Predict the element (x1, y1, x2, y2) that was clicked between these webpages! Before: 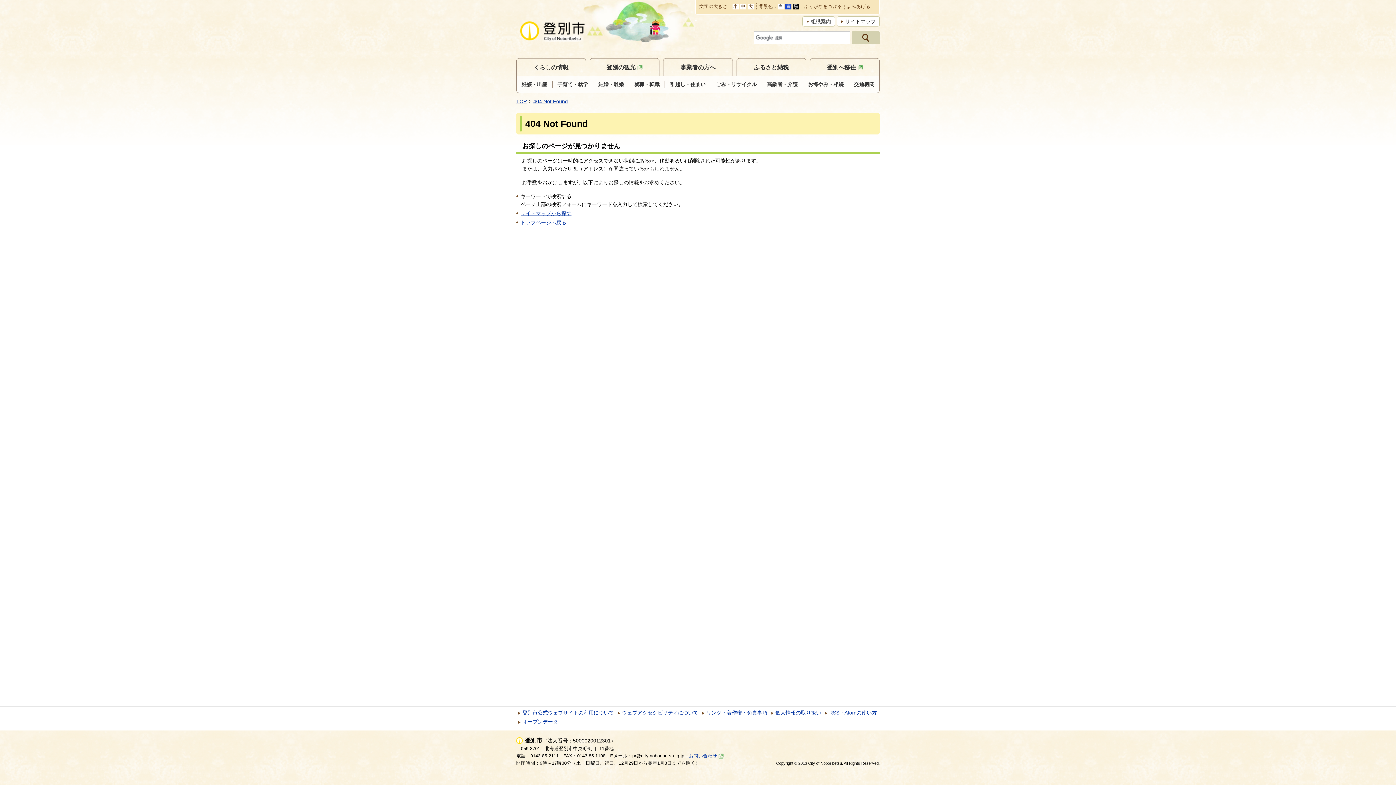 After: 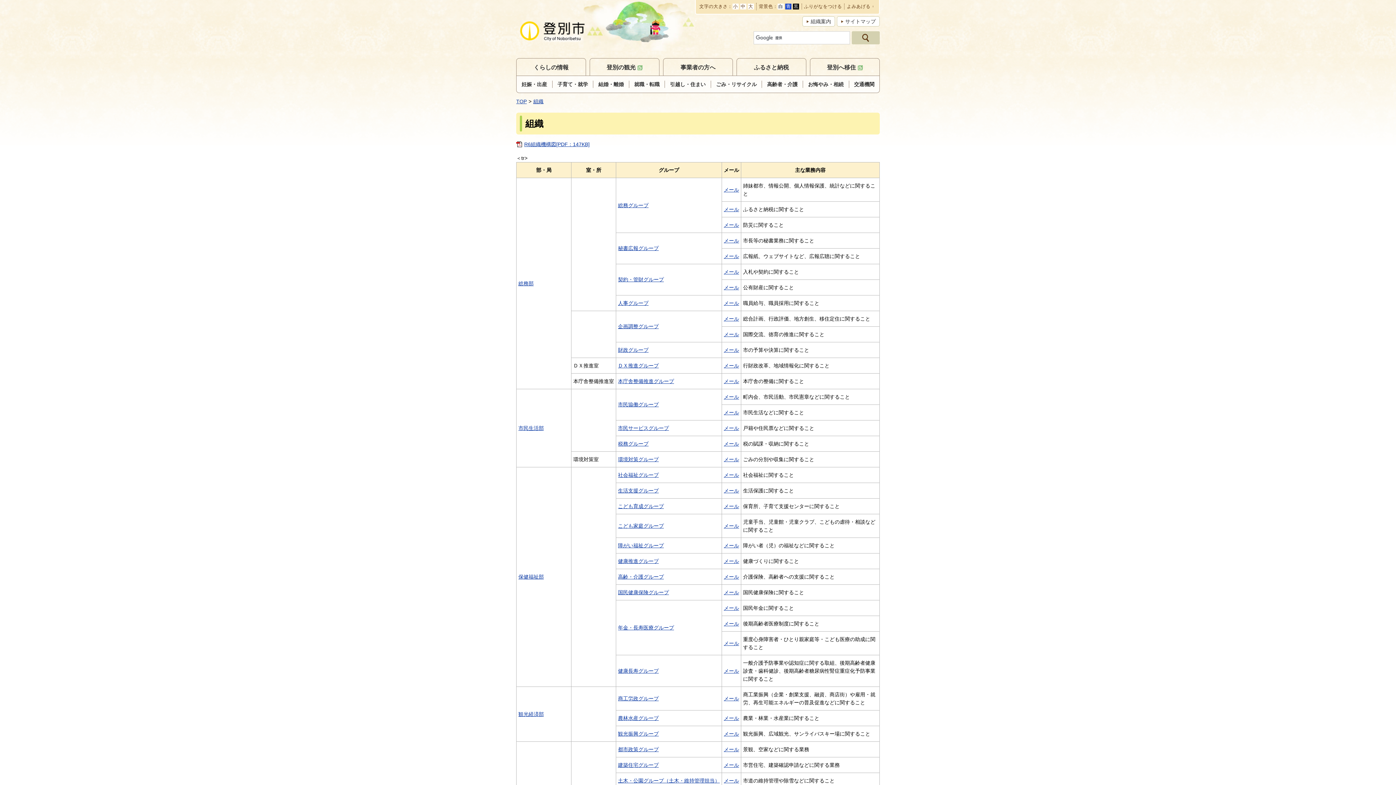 Action: bbox: (802, 16, 835, 26) label: 組織案内